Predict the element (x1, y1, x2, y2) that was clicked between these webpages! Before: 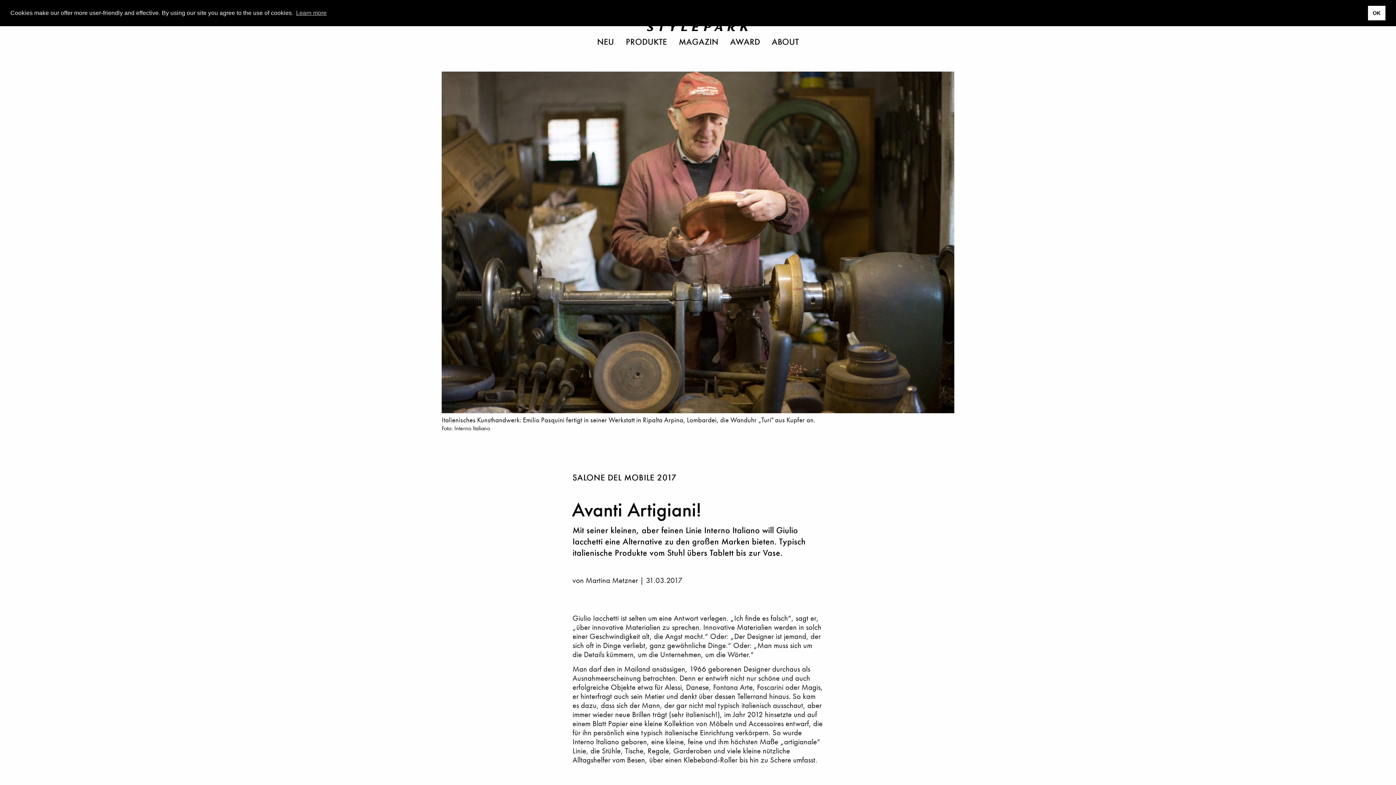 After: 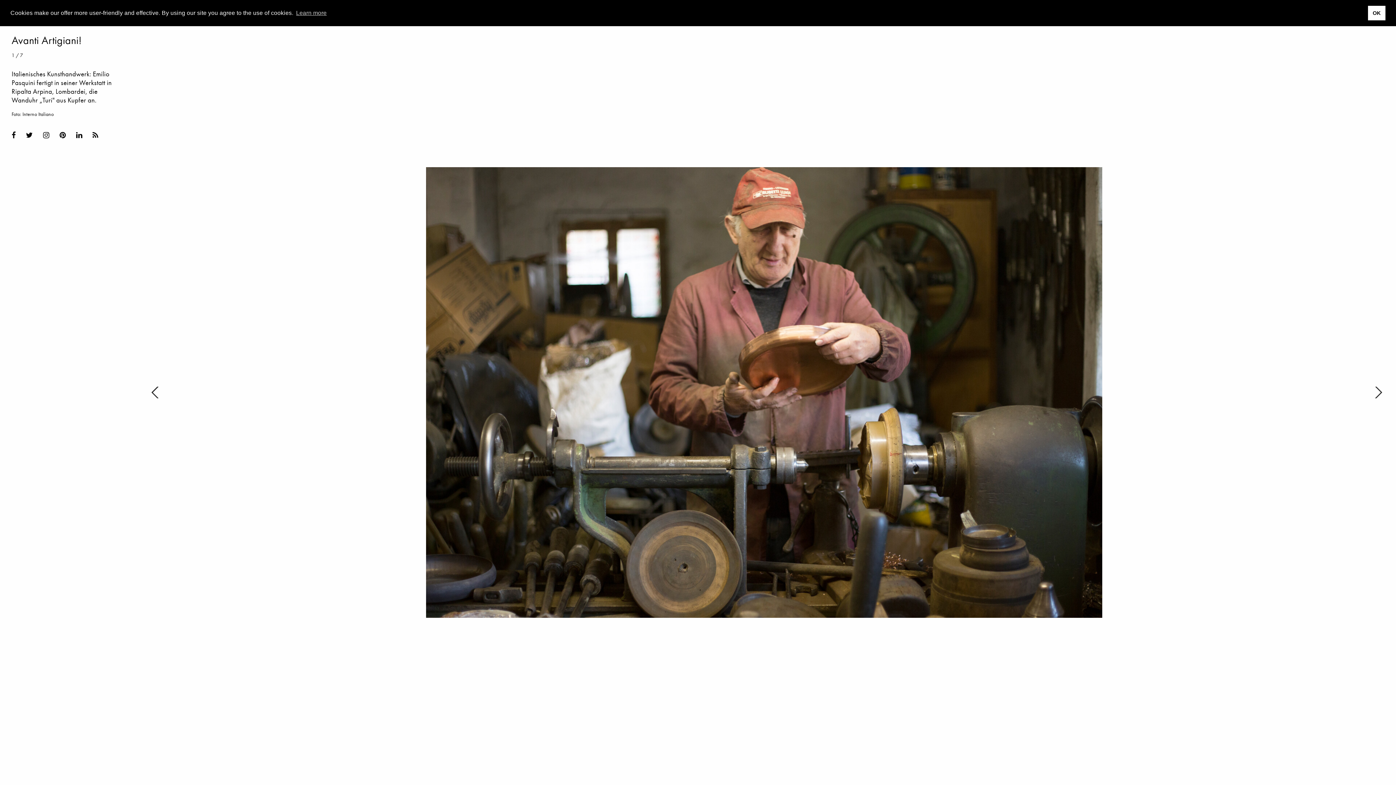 Action: bbox: (441, 71, 954, 416)